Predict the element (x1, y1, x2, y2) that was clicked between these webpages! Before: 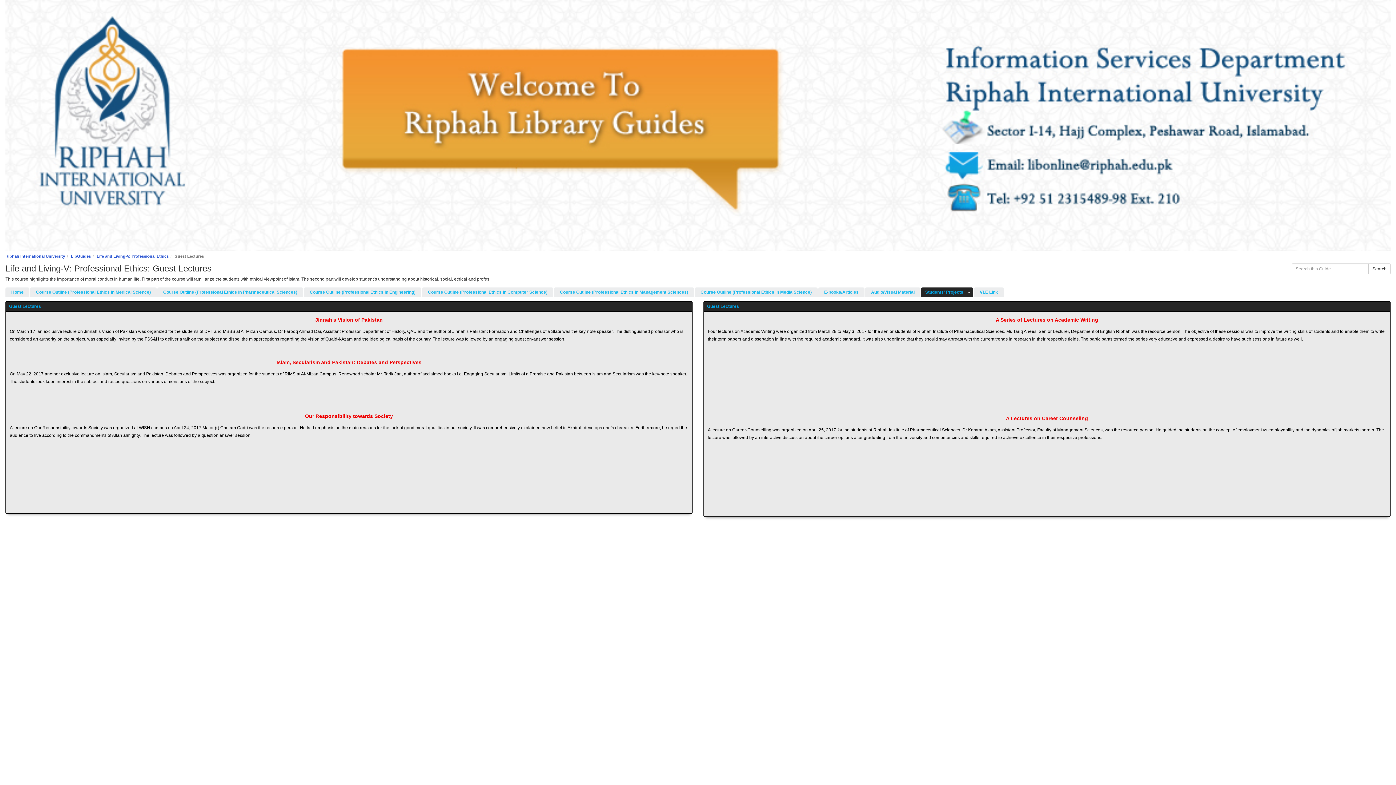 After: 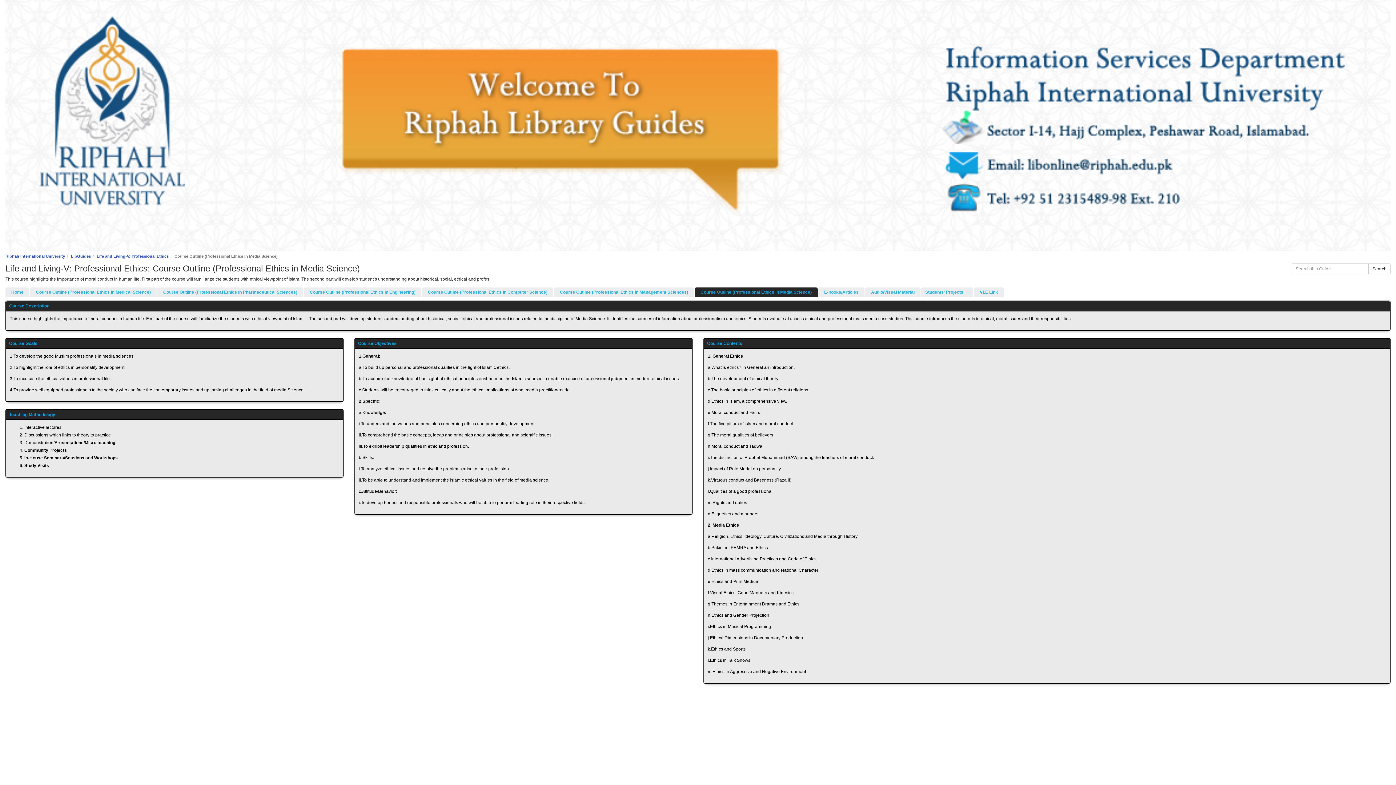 Action: bbox: (694, 287, 817, 297) label: Course Outline (Professional Ethics in Media Science)